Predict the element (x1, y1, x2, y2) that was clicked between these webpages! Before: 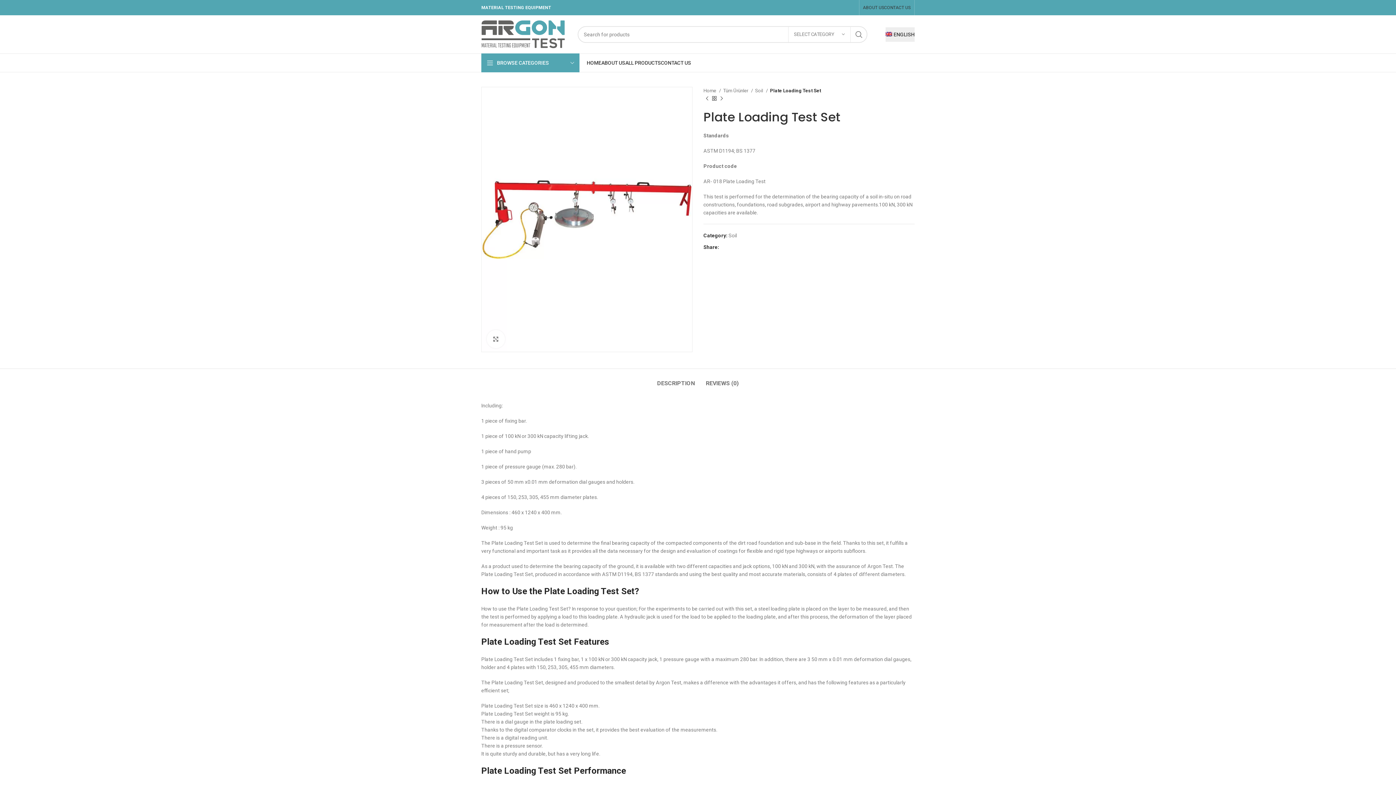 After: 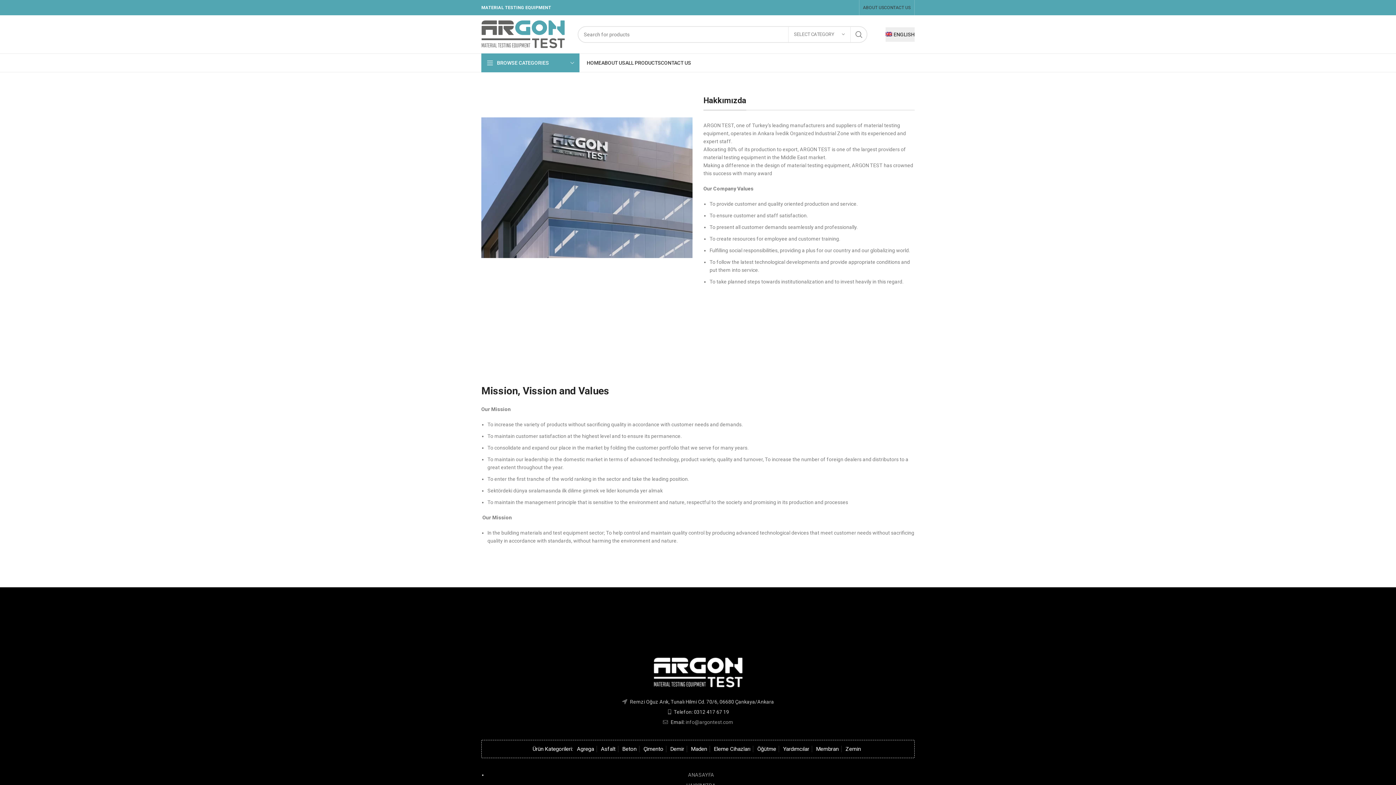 Action: bbox: (863, 0, 884, 15) label: ABOUT US